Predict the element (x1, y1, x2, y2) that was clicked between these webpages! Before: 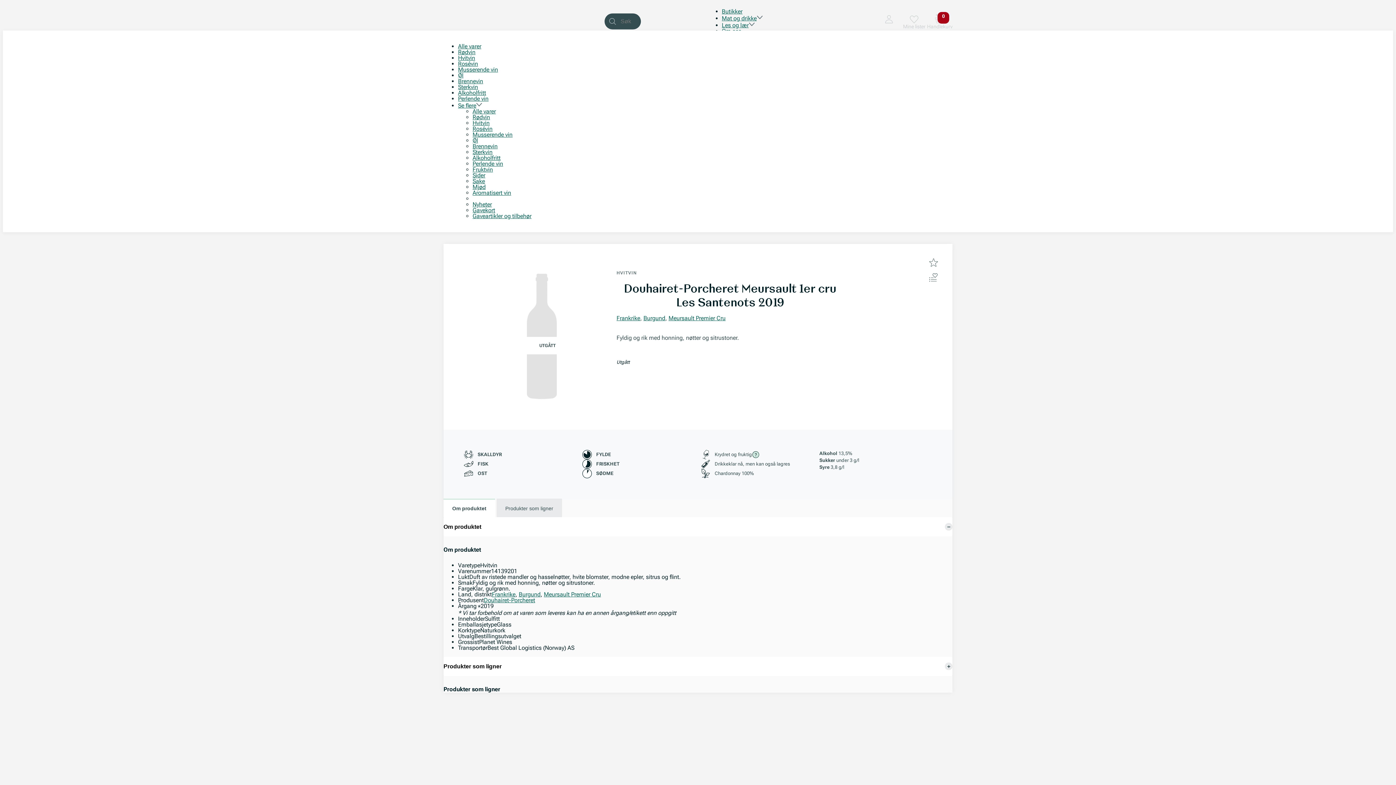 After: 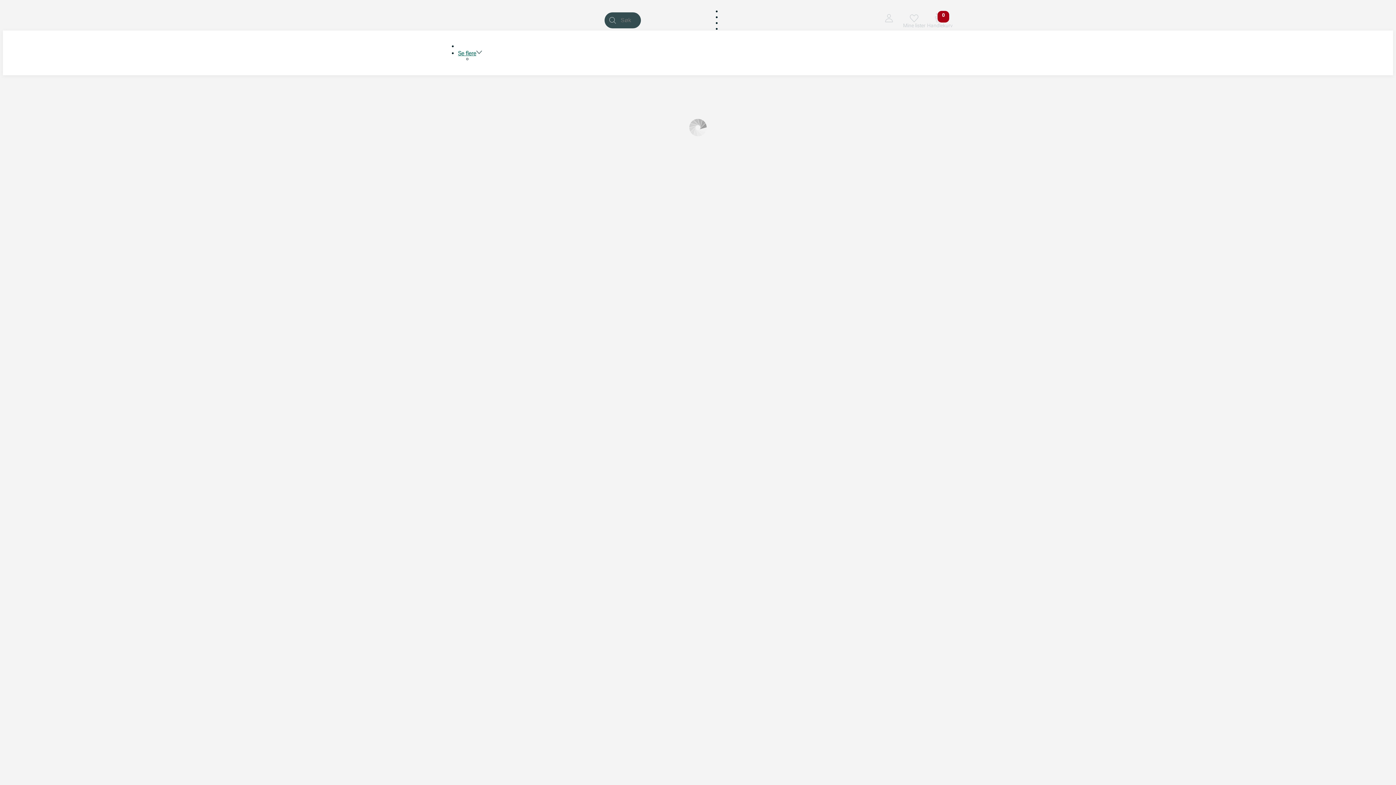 Action: bbox: (492, 591, 515, 598) label: Frankrike